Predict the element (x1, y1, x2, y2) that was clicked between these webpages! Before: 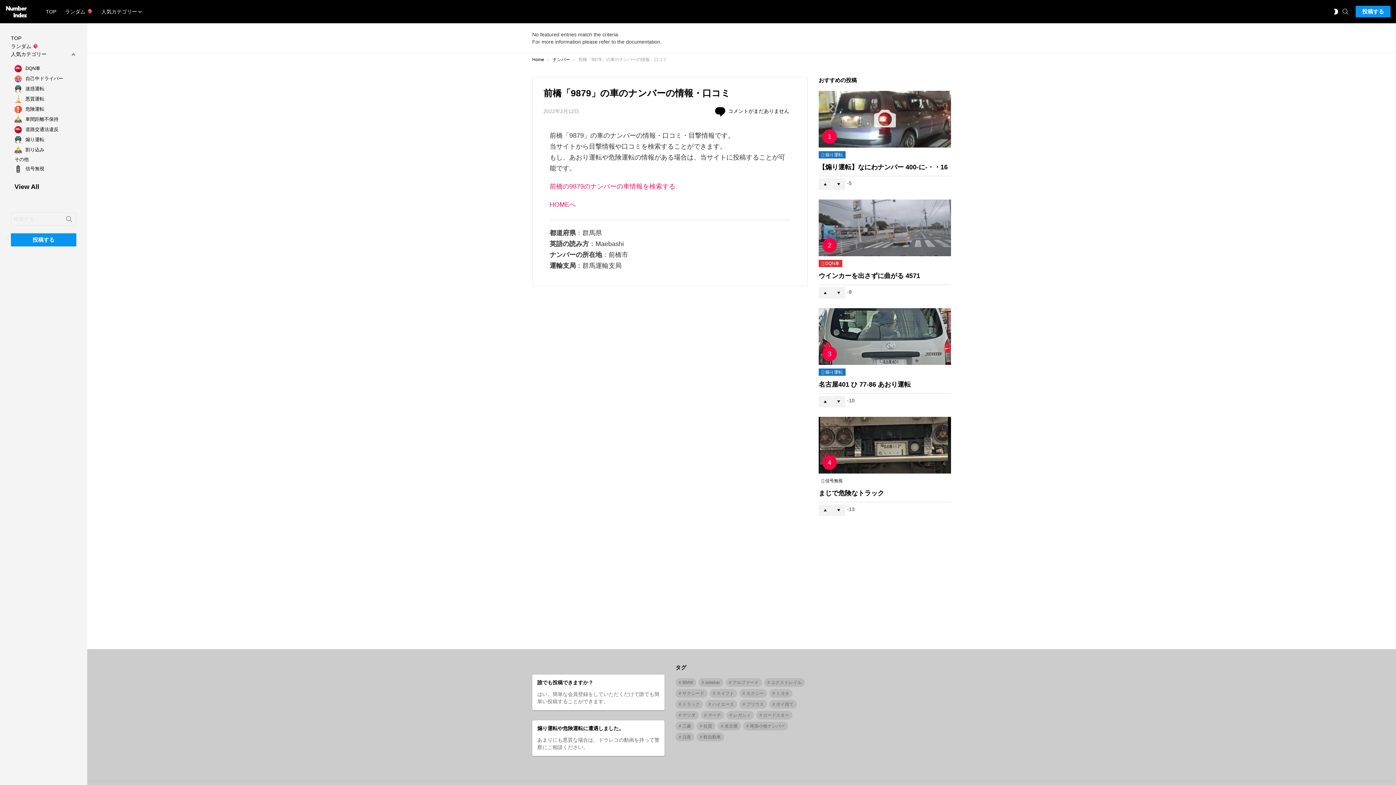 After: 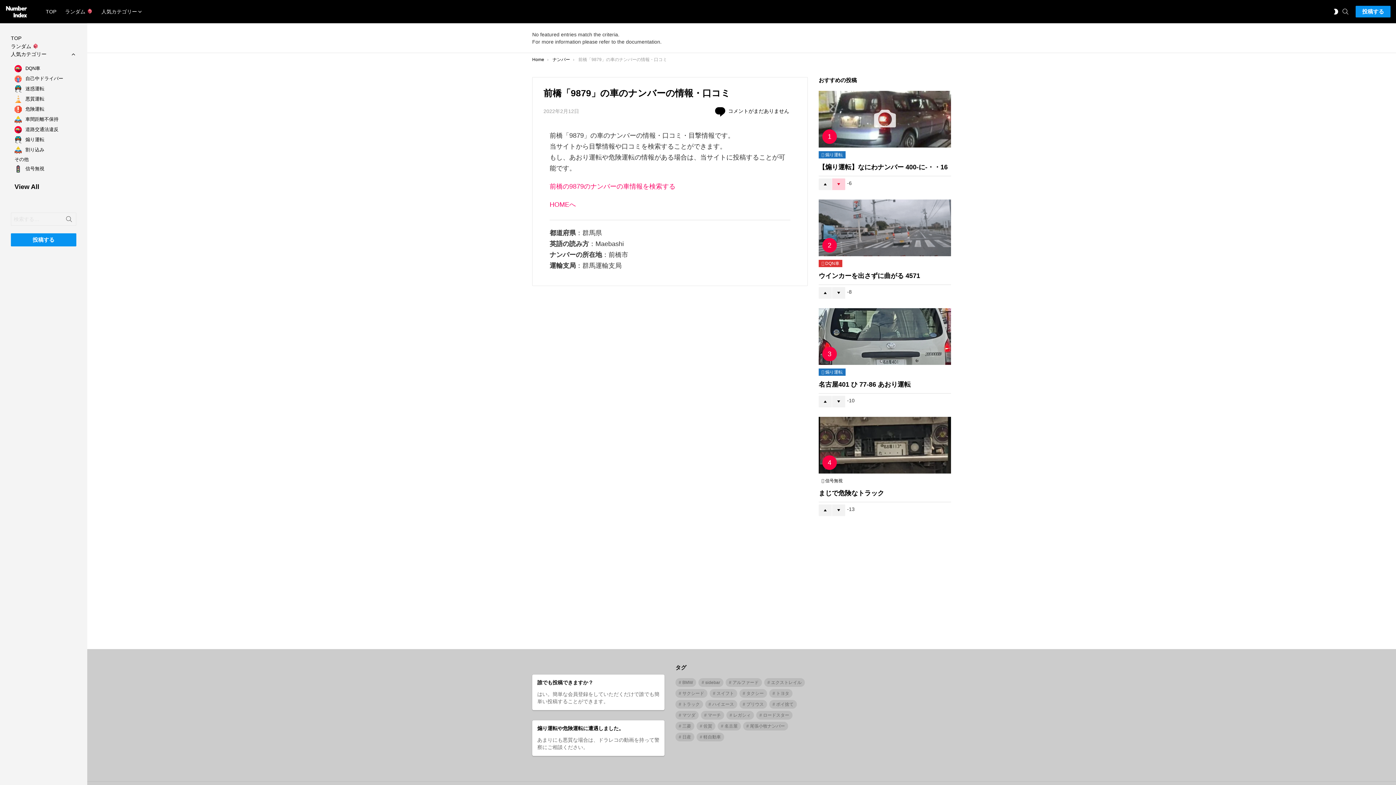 Action: bbox: (832, 178, 845, 190) label: Downvote